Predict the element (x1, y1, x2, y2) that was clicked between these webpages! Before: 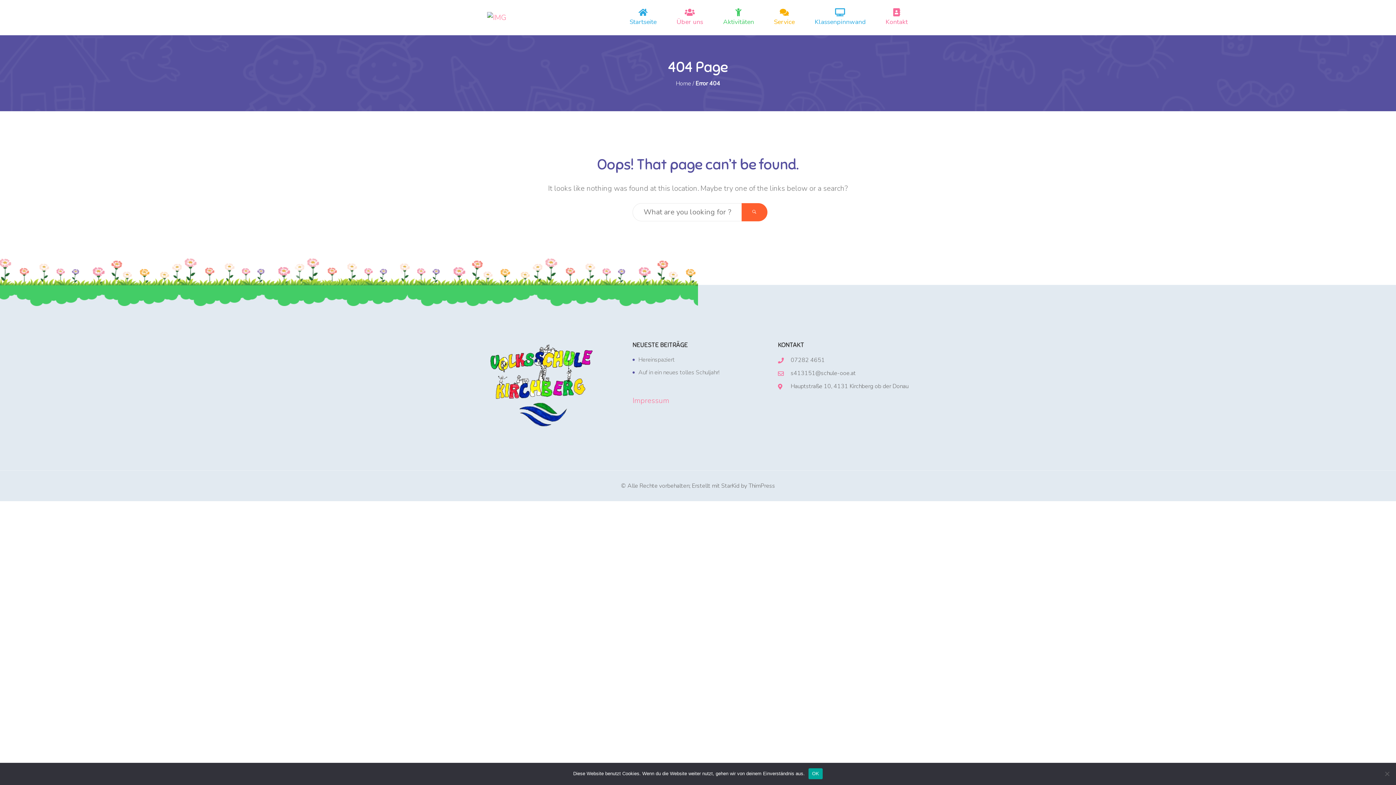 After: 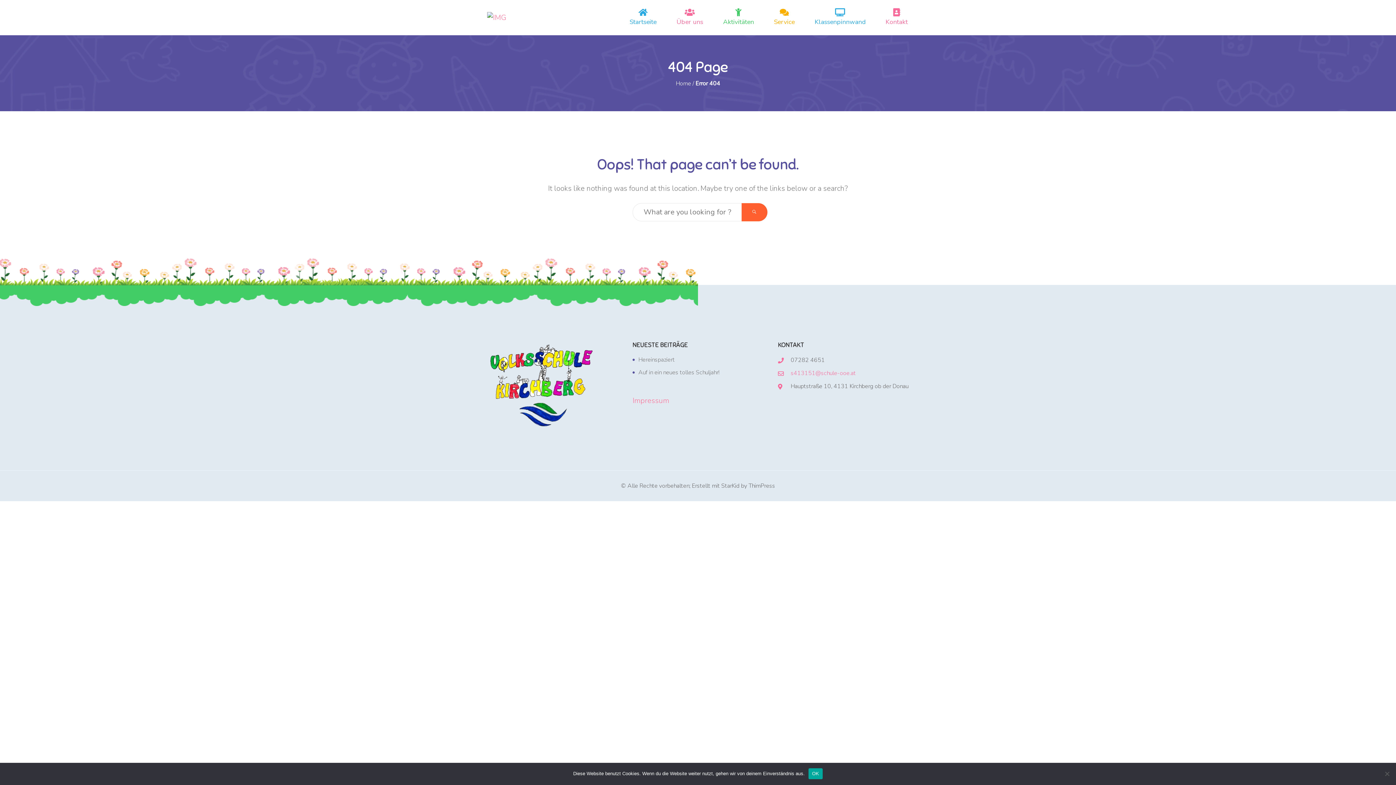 Action: label: s413151@schule-ooe.at bbox: (790, 369, 856, 377)